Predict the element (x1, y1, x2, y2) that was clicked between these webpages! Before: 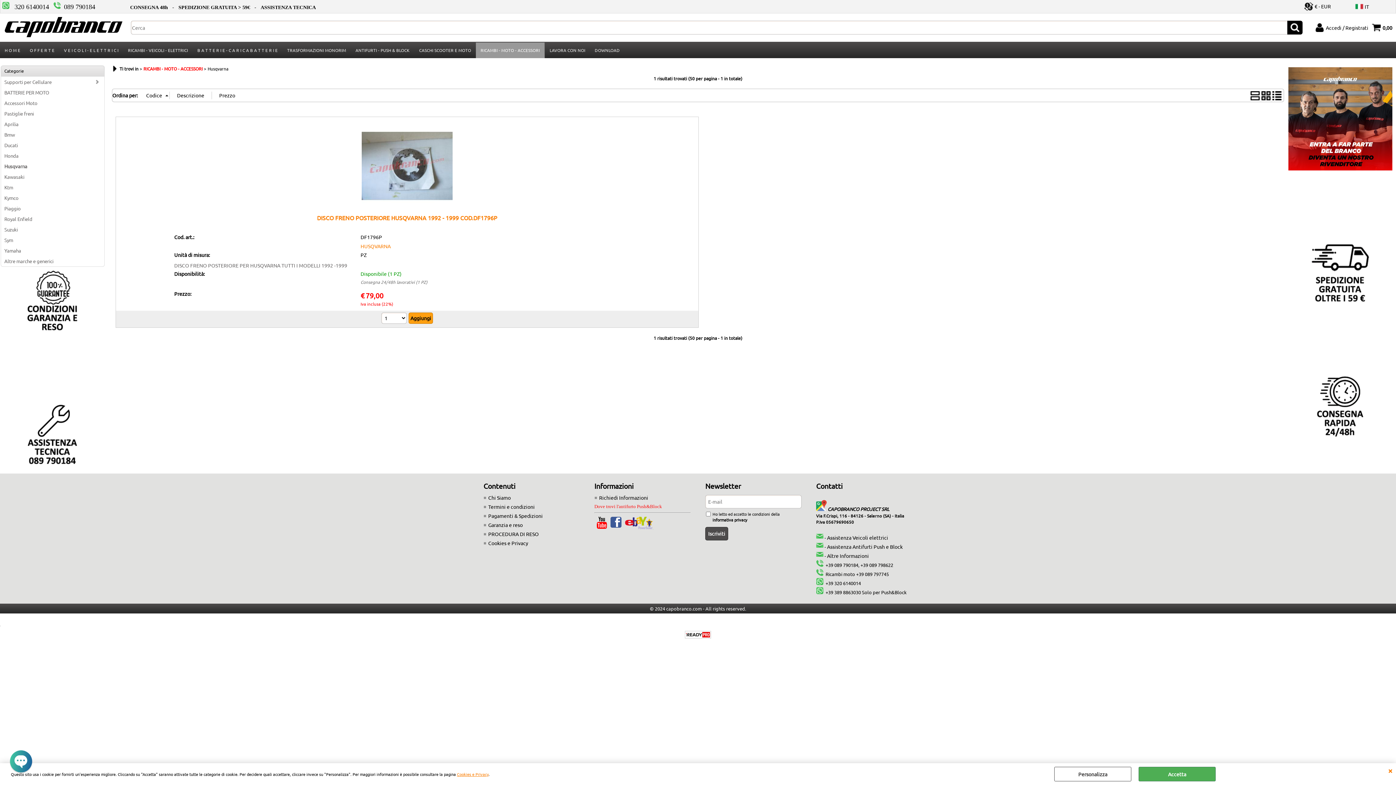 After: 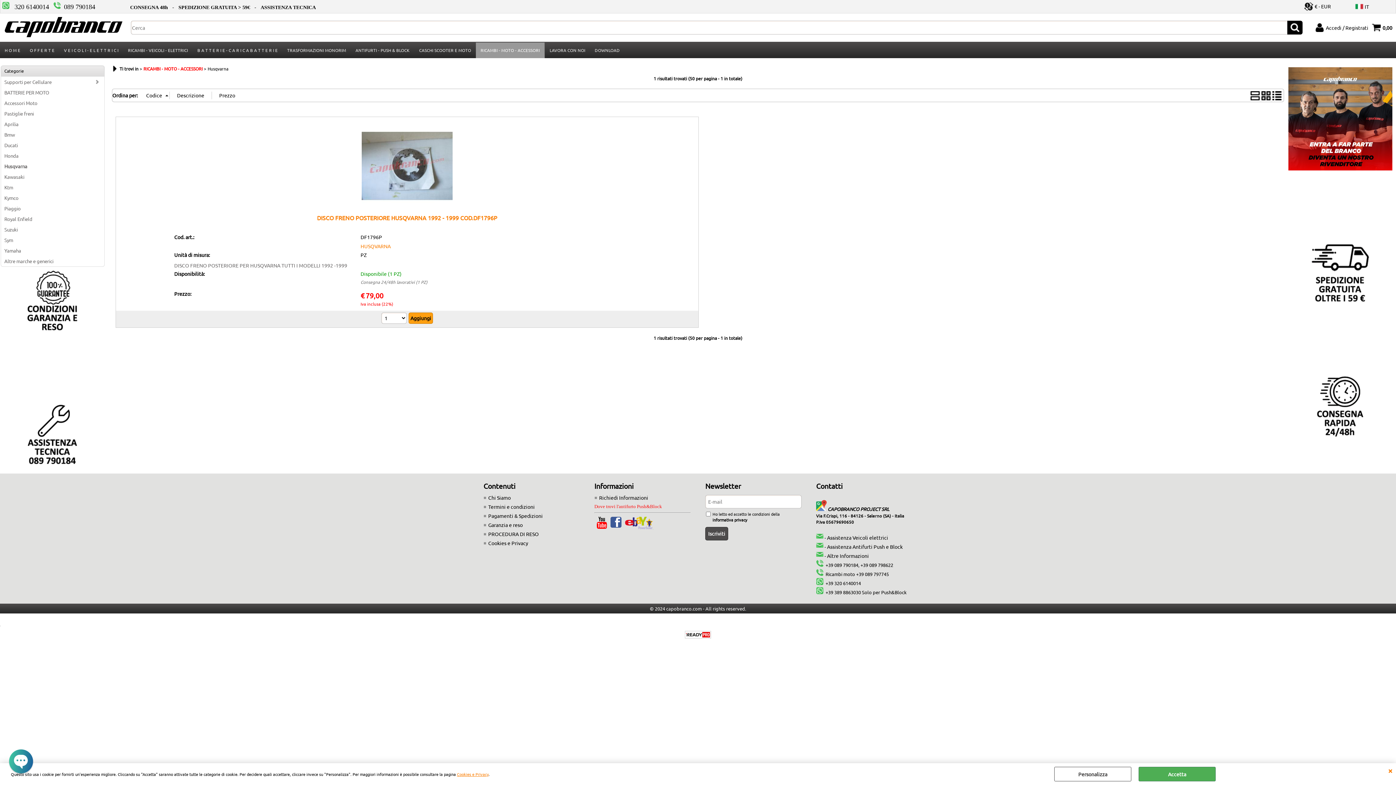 Action: label: CAPOBRANCO PROJECT SRL
 bbox: (827, 506, 889, 512)